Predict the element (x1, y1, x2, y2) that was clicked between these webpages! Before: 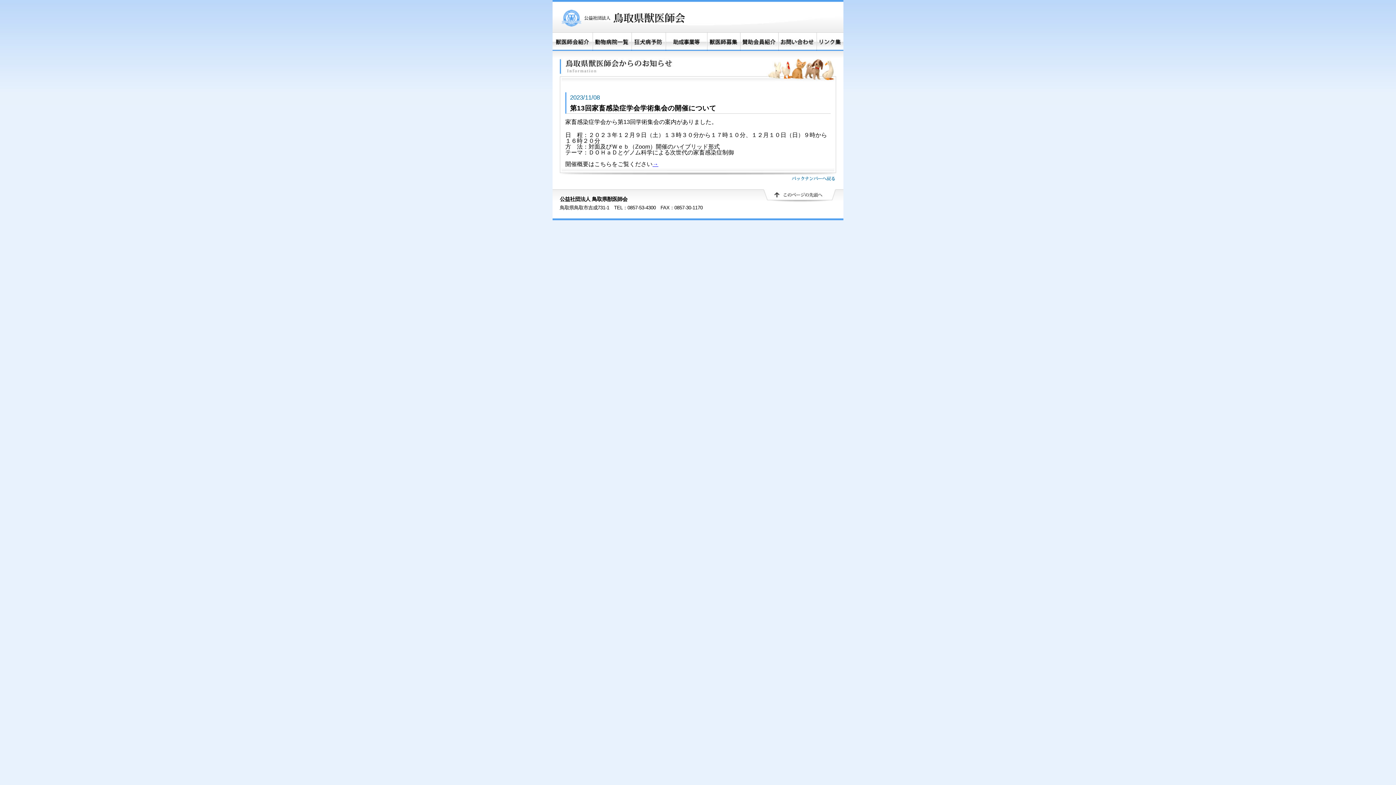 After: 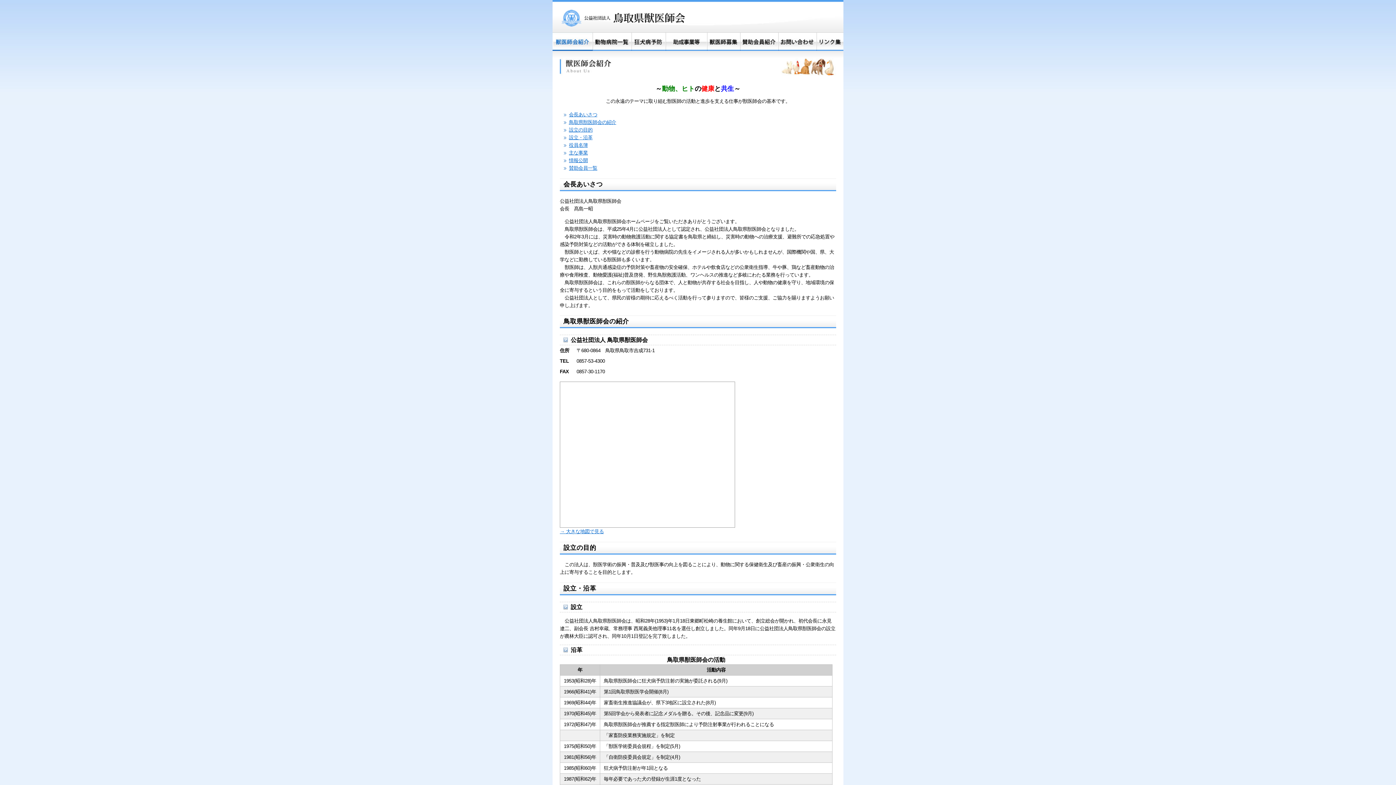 Action: label: 獣医師会紹介 bbox: (552, 32, 592, 50)